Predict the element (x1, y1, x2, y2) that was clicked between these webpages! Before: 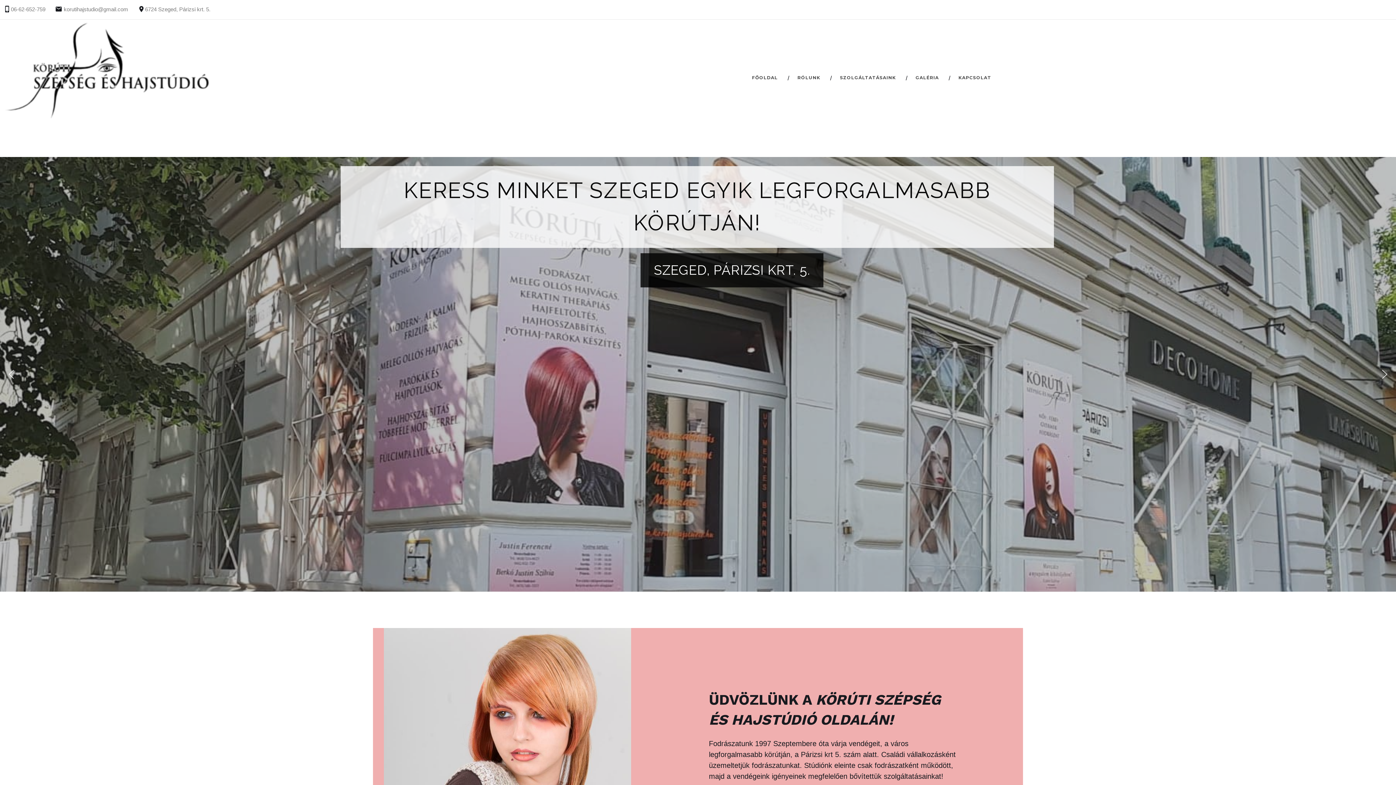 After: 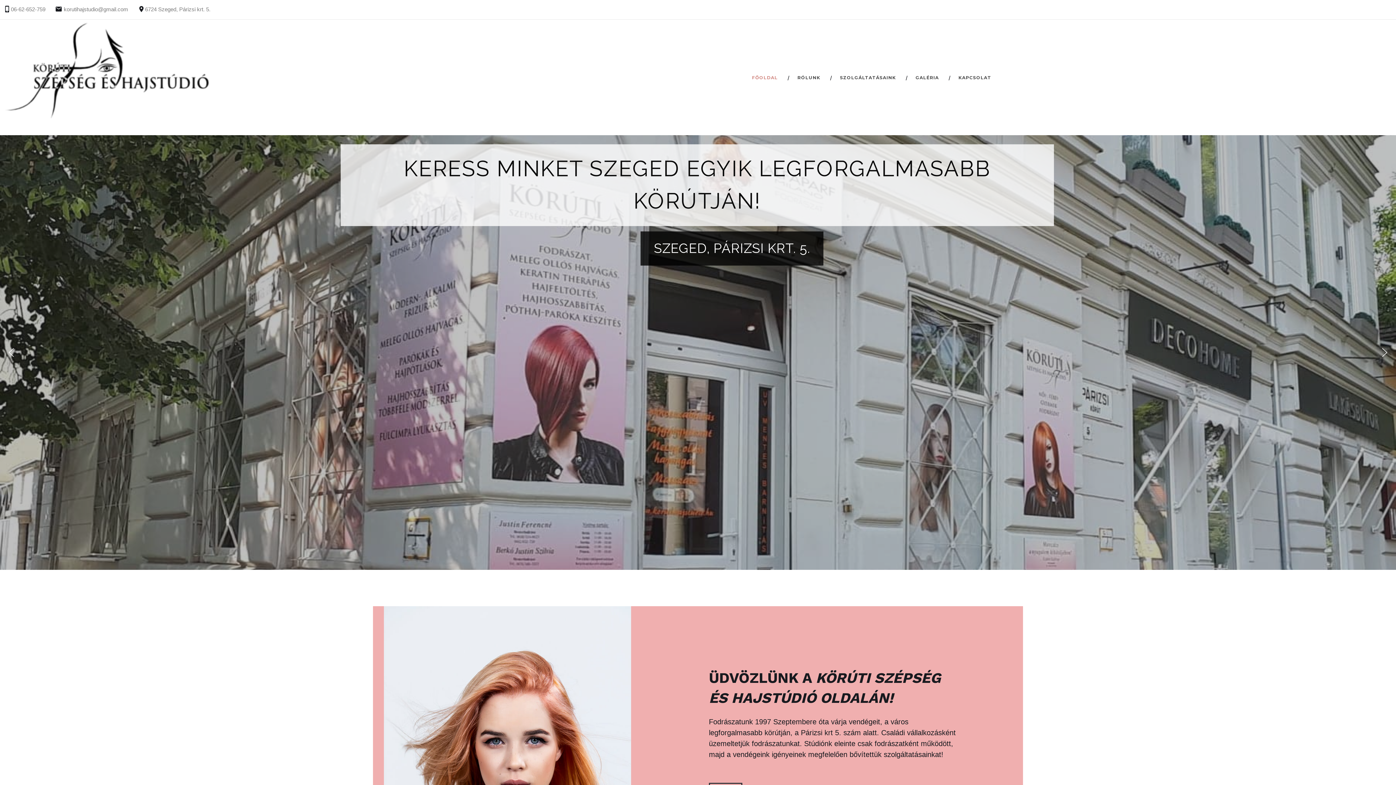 Action: bbox: (3, 61, 212, 89)